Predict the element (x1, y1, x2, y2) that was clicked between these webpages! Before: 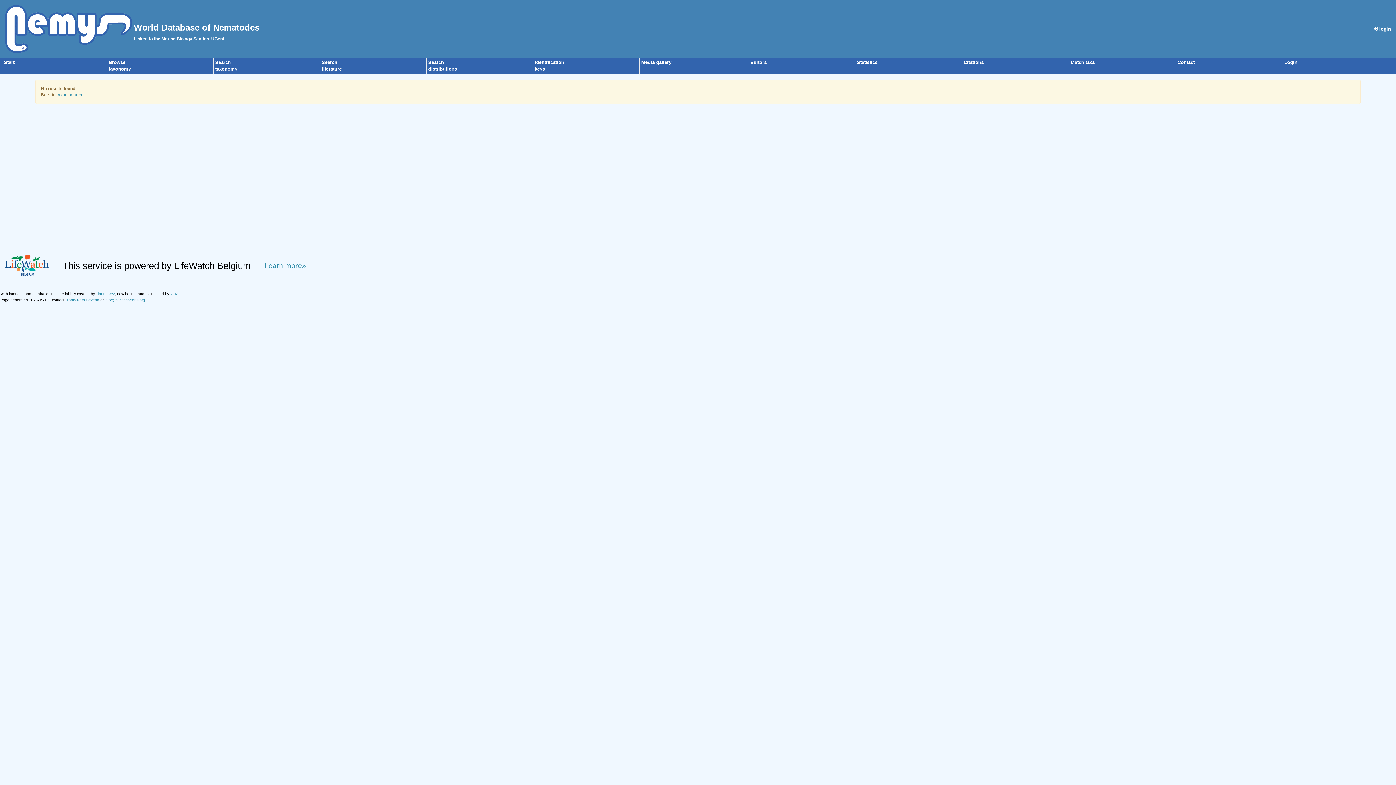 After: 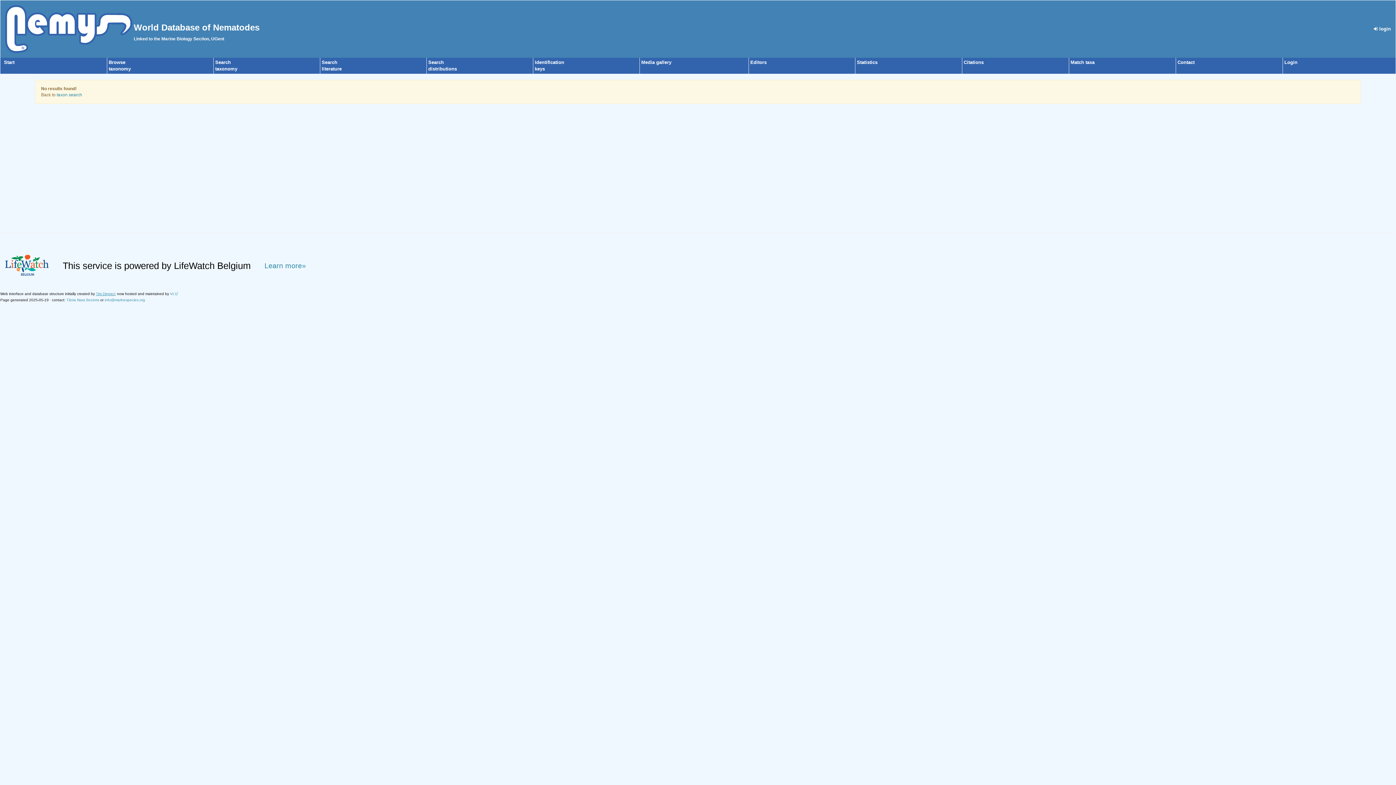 Action: label: Tim Deprez bbox: (96, 292, 114, 296)